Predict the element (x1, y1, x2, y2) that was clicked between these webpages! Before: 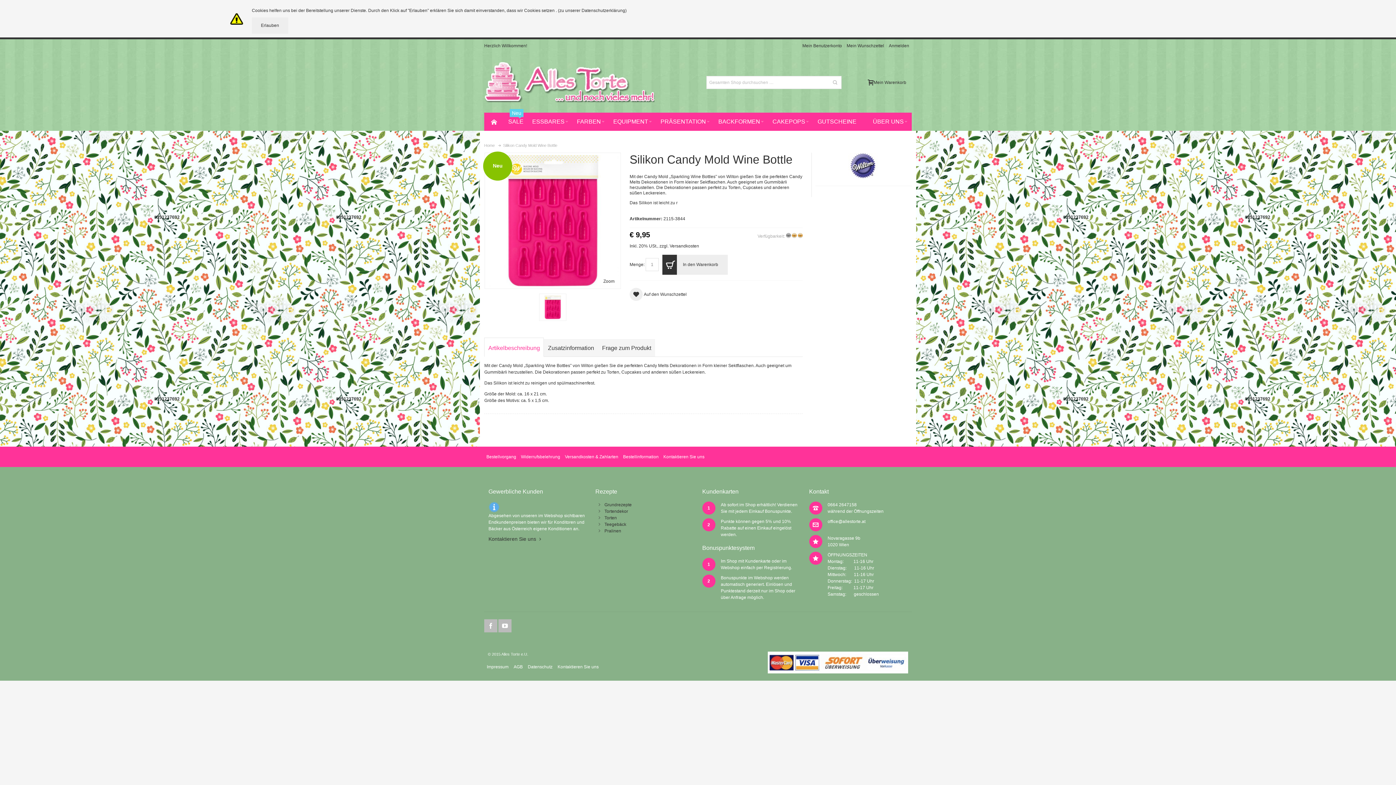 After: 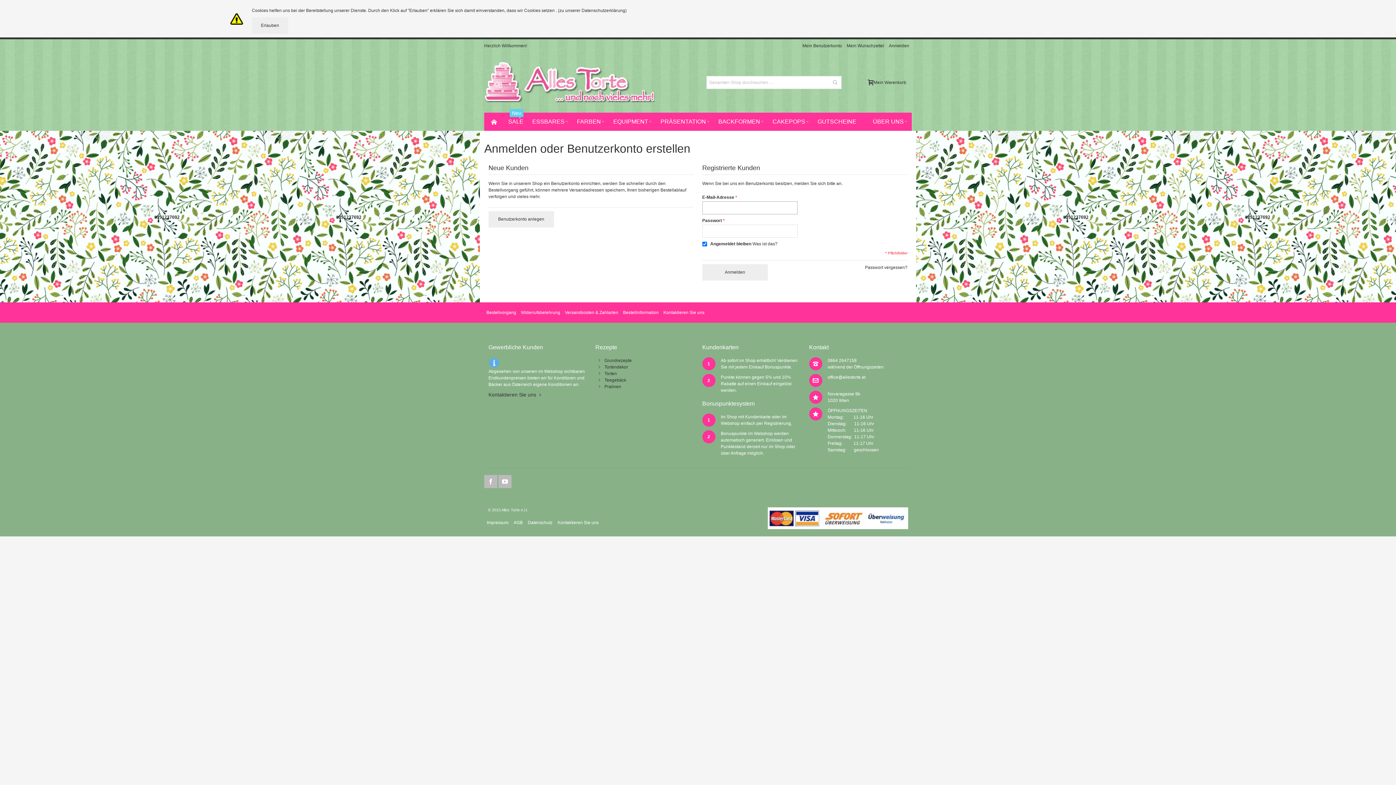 Action: bbox: (629, 287, 686, 301) label:  Auf den Wunschzettel